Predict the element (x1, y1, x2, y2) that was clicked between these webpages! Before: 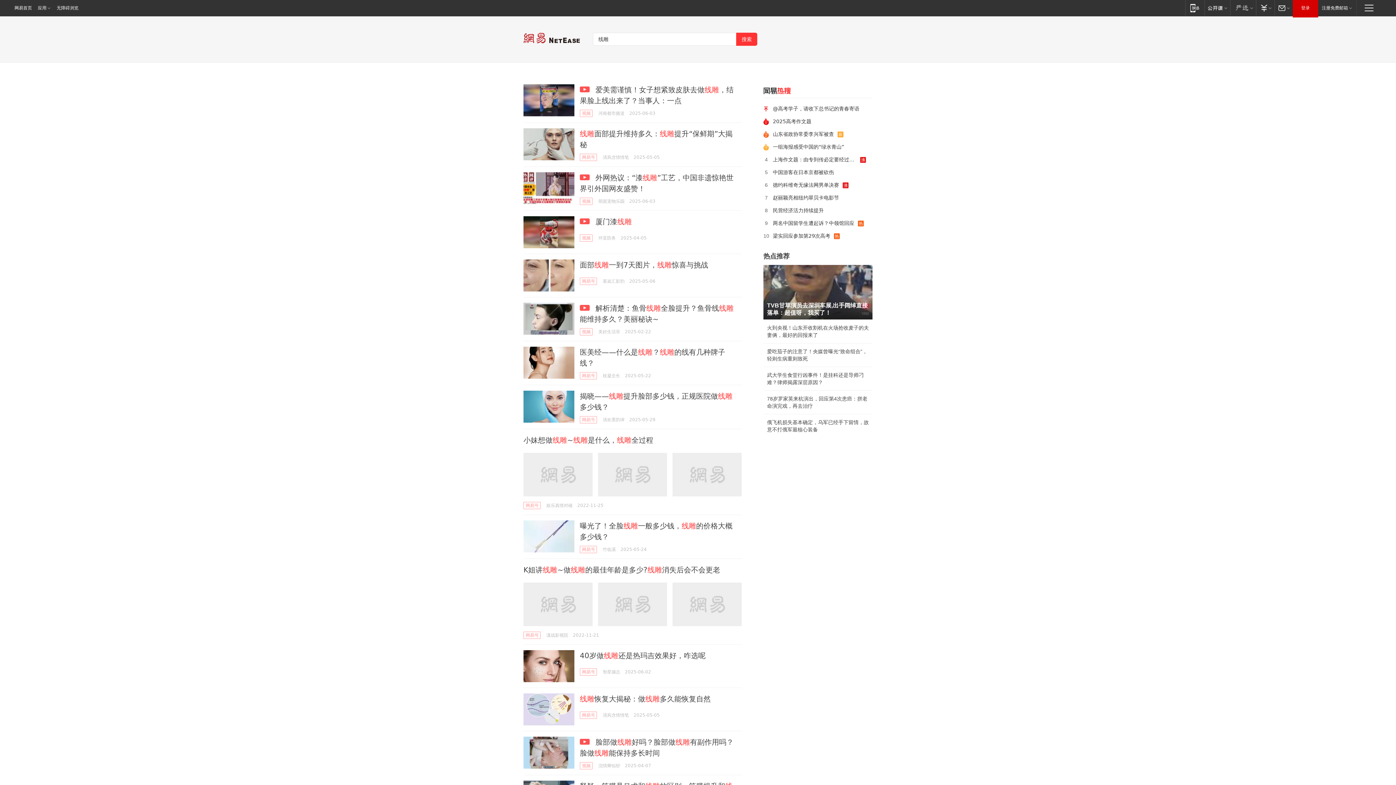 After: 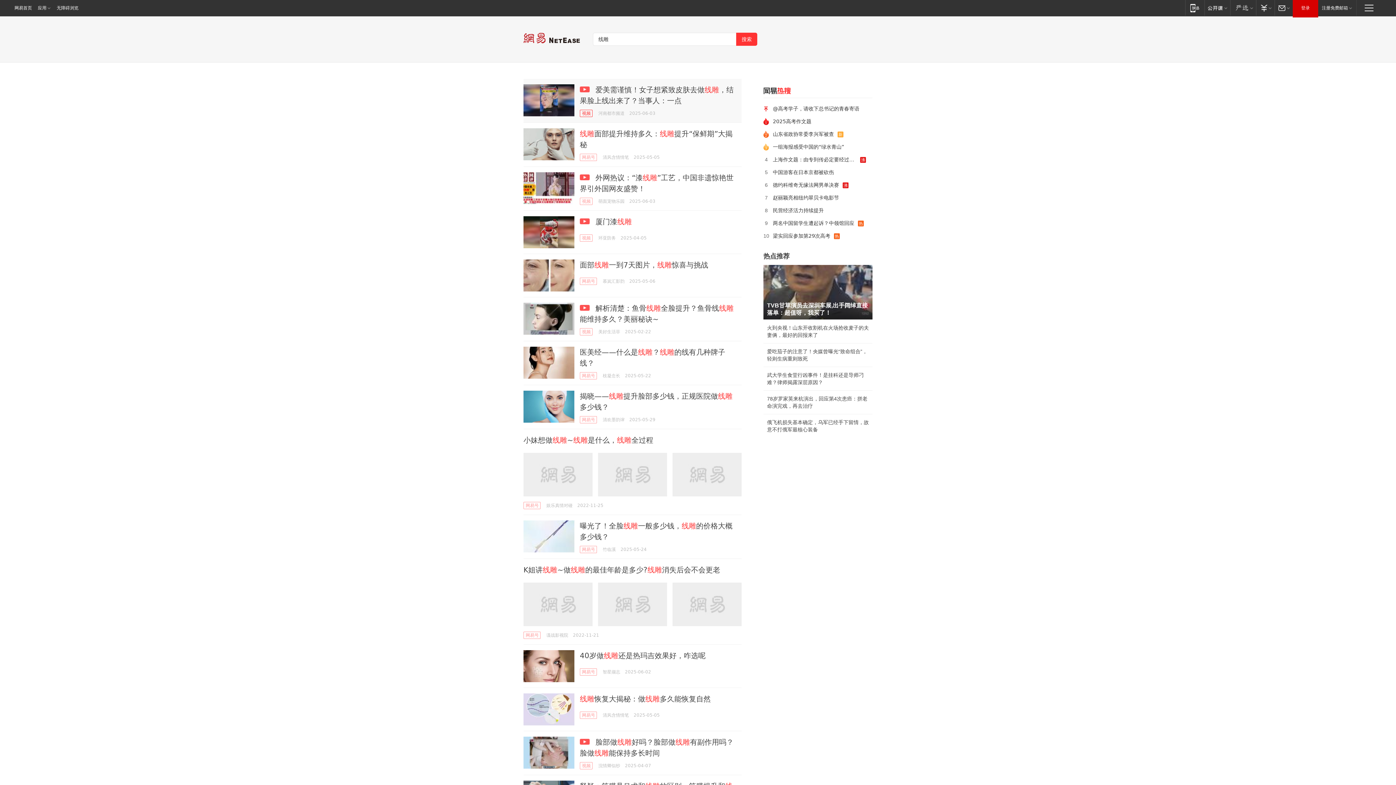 Action: bbox: (580, 109, 592, 117) label: 视频